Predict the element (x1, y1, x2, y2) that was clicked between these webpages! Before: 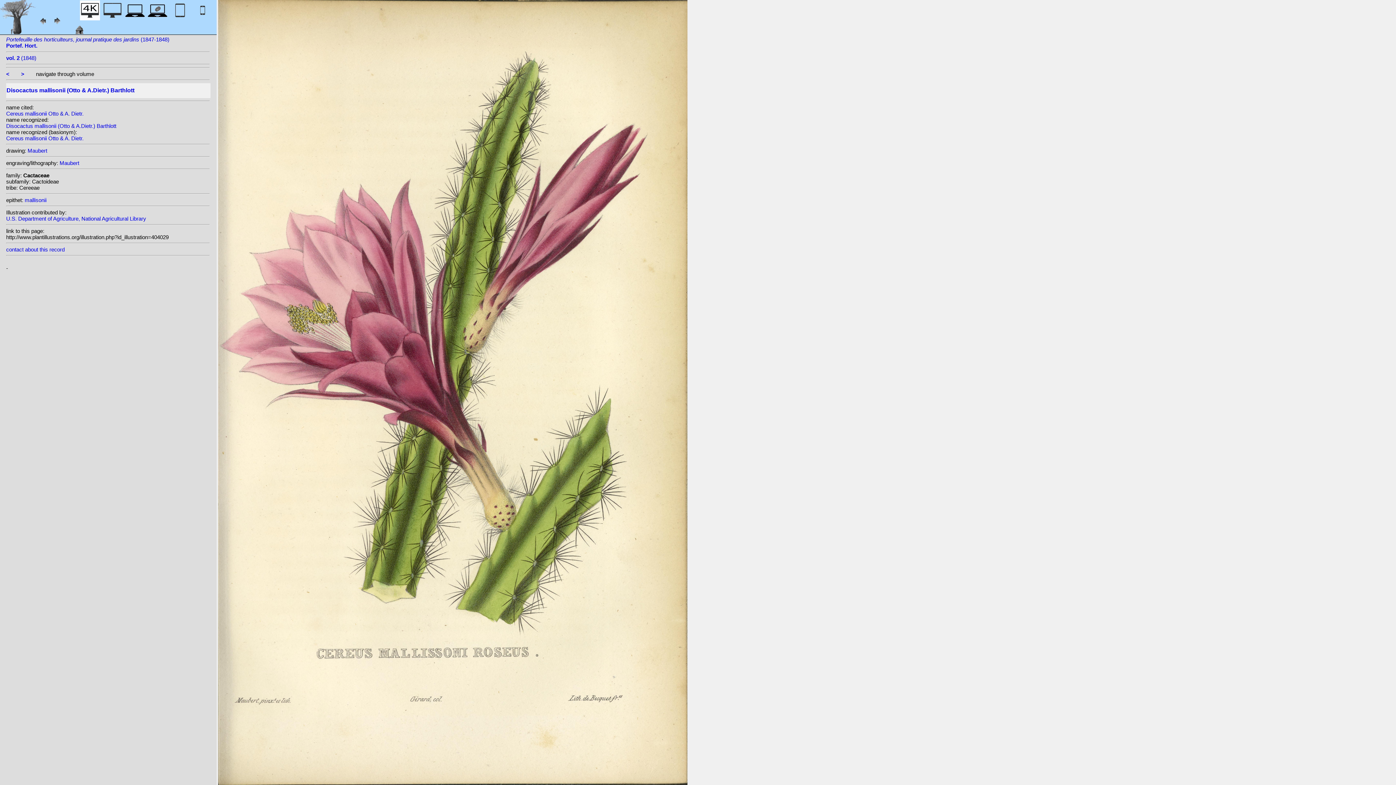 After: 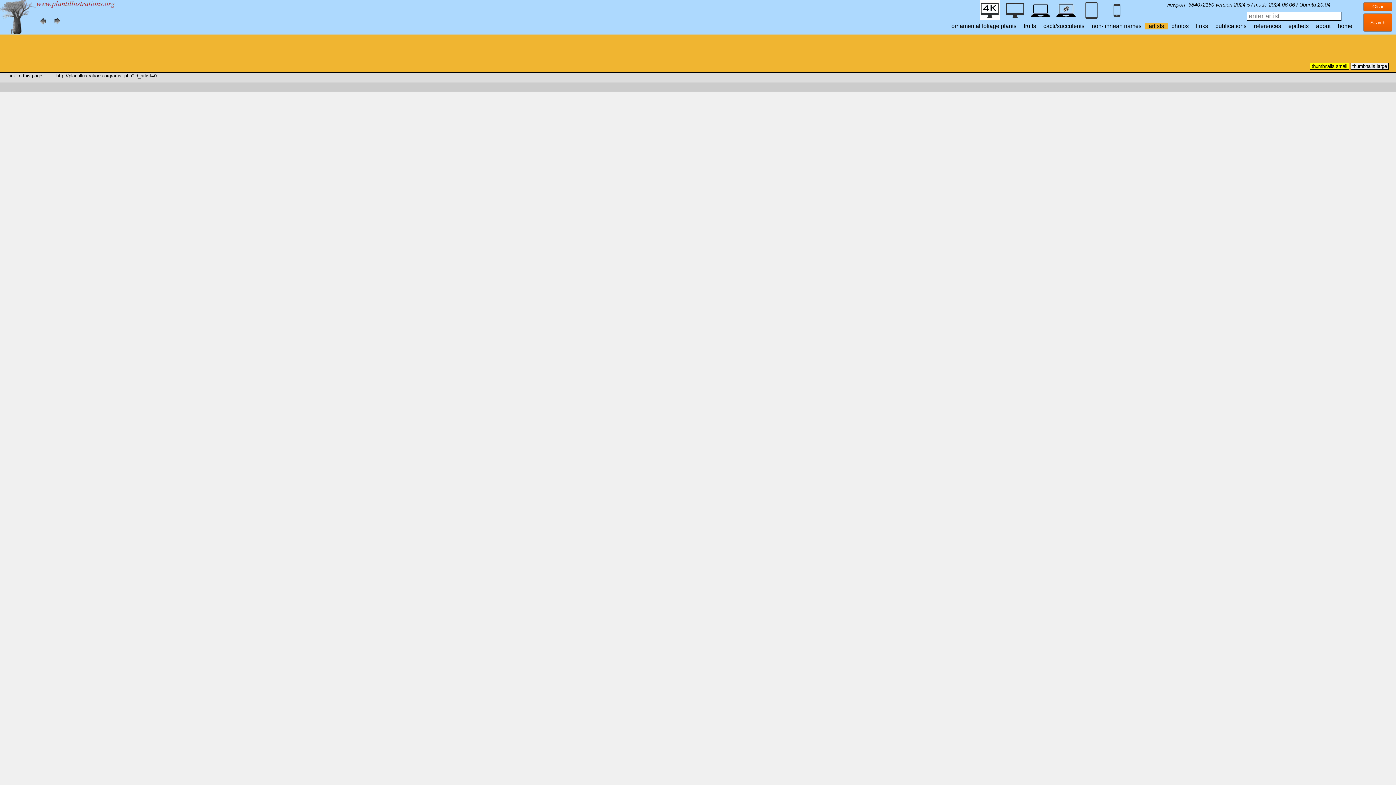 Action: label: Maubert bbox: (59, 159, 79, 166)